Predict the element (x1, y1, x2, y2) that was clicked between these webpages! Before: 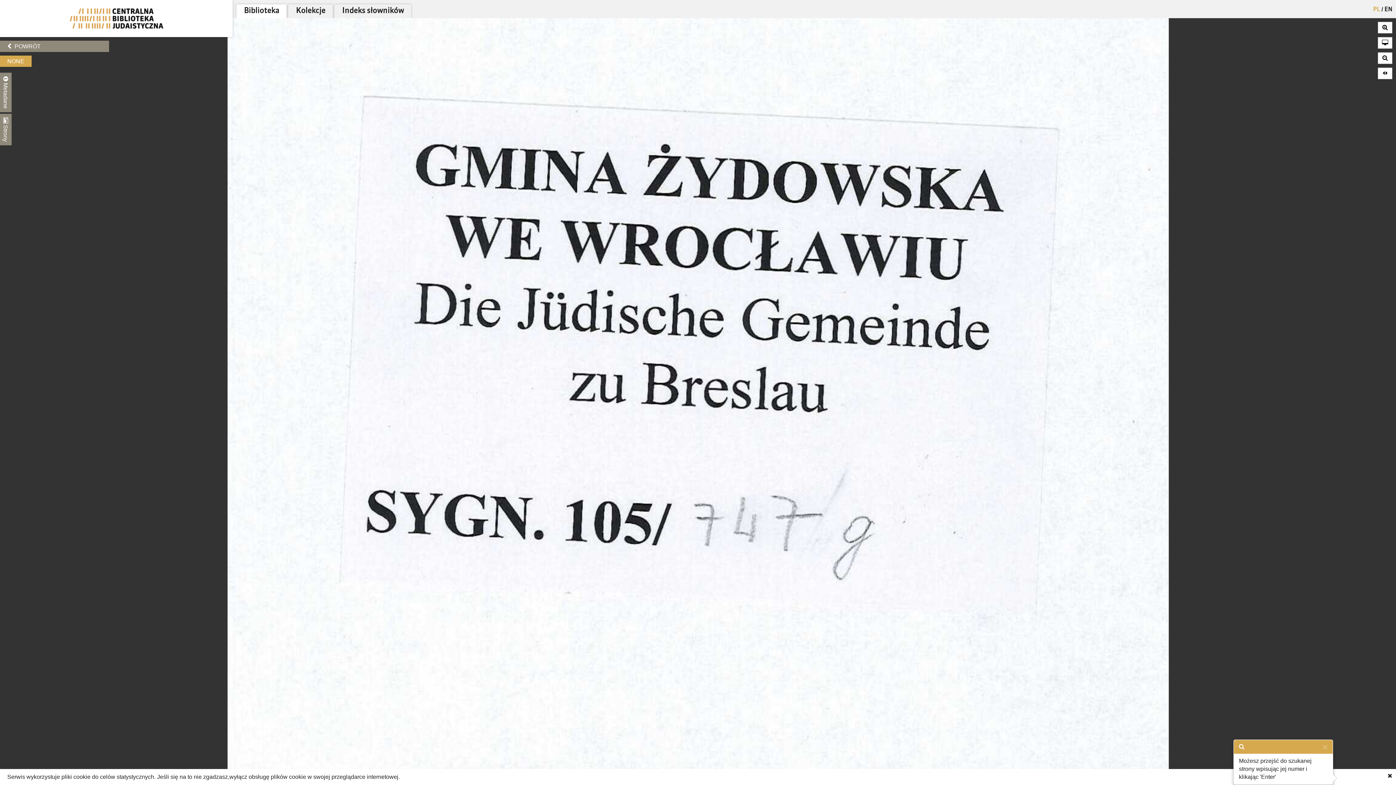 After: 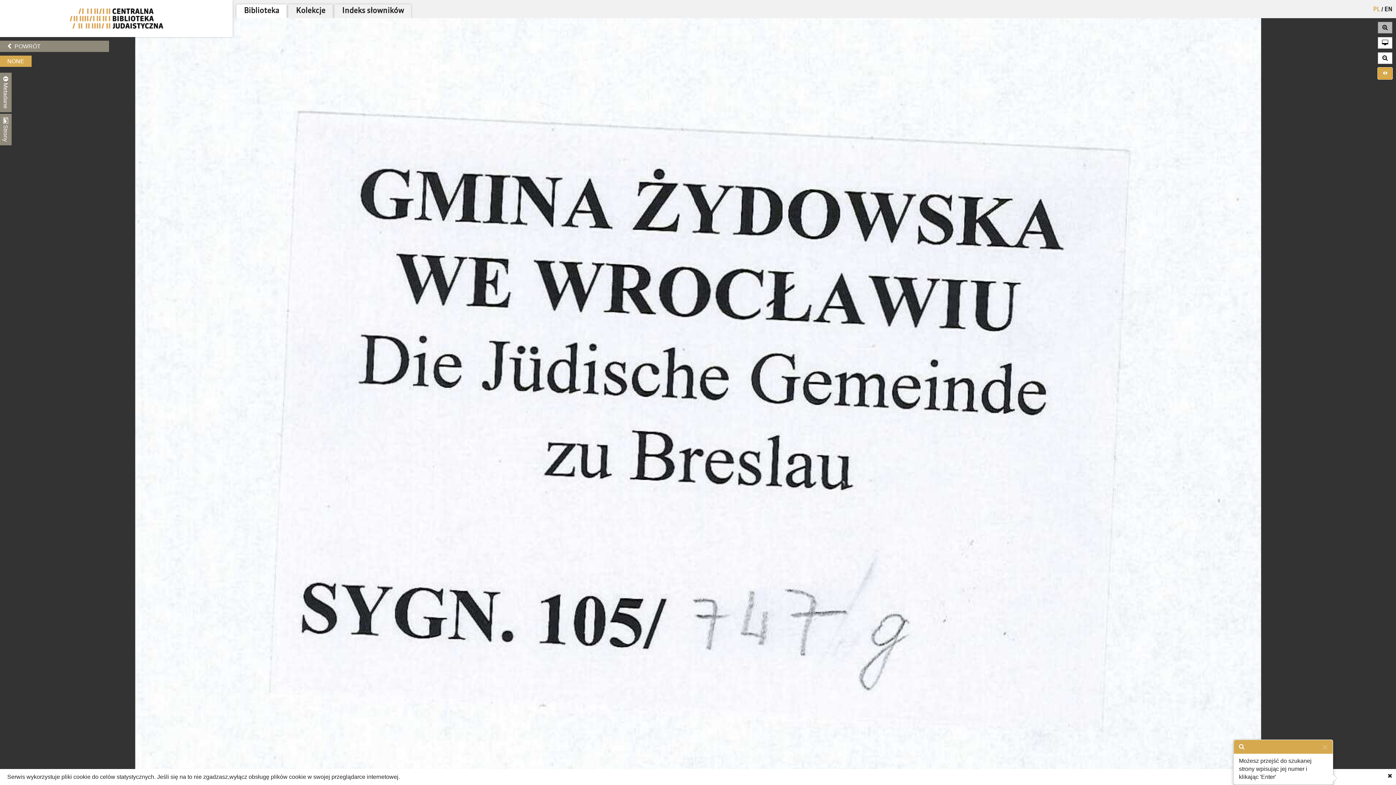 Action: bbox: (1378, 67, 1392, 79)